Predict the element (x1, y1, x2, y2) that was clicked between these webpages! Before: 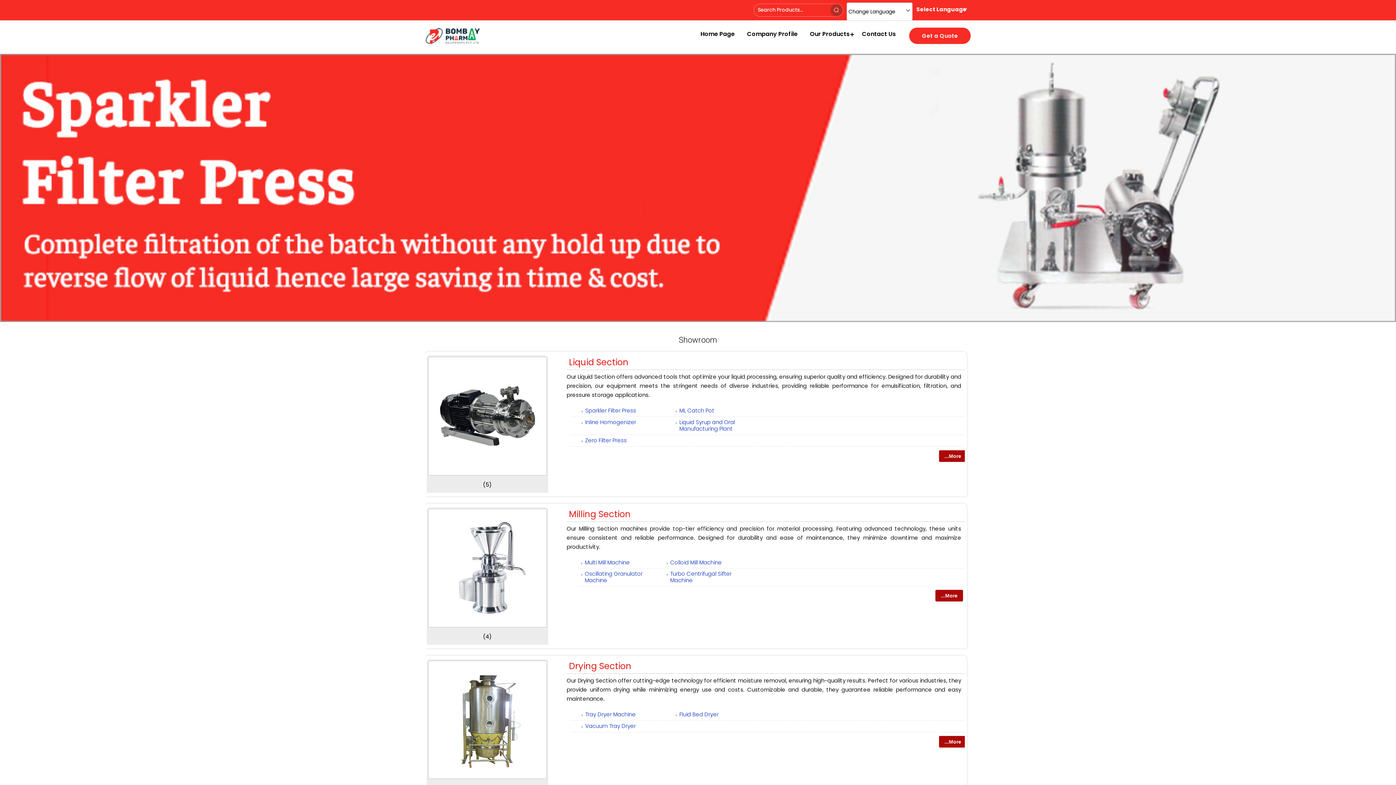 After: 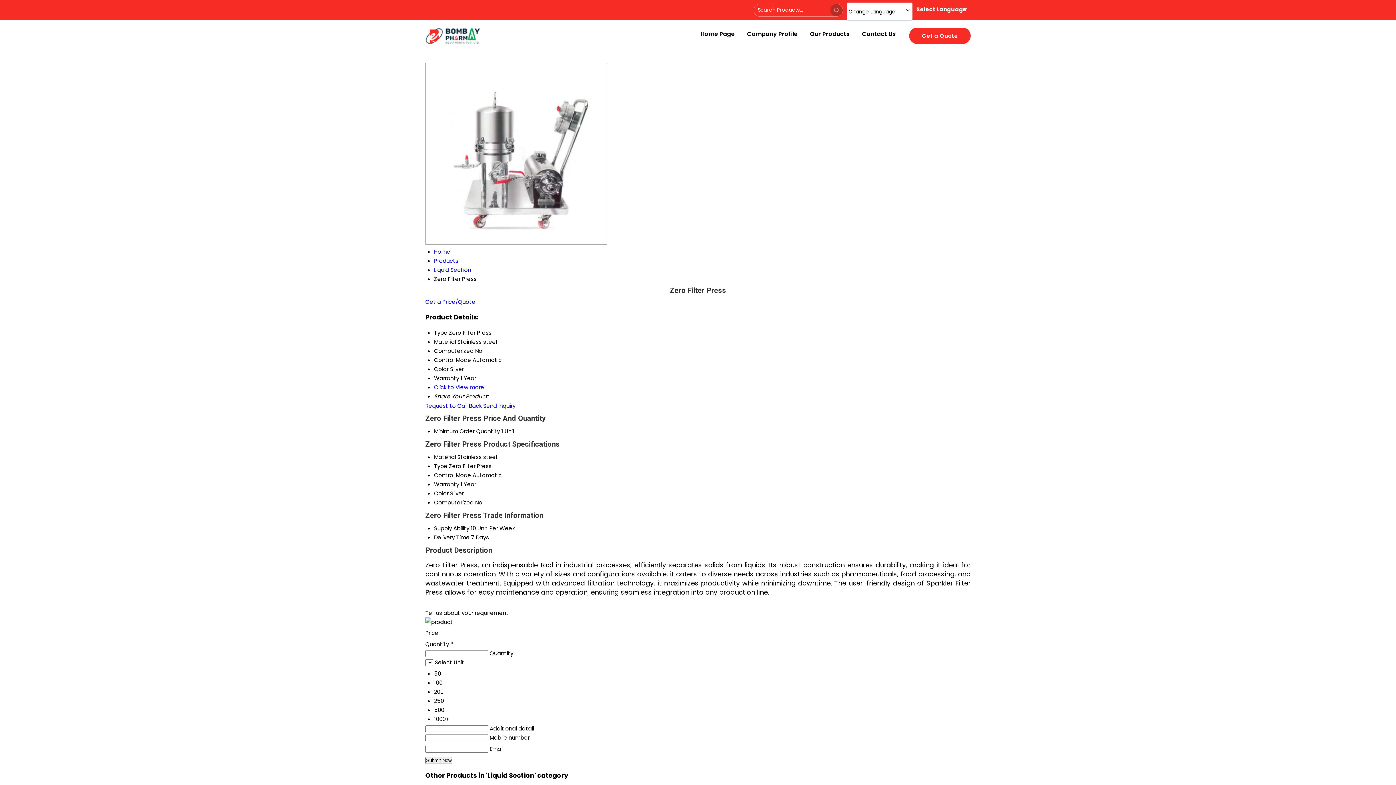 Action: label: Zero Filter Press bbox: (585, 436, 626, 444)